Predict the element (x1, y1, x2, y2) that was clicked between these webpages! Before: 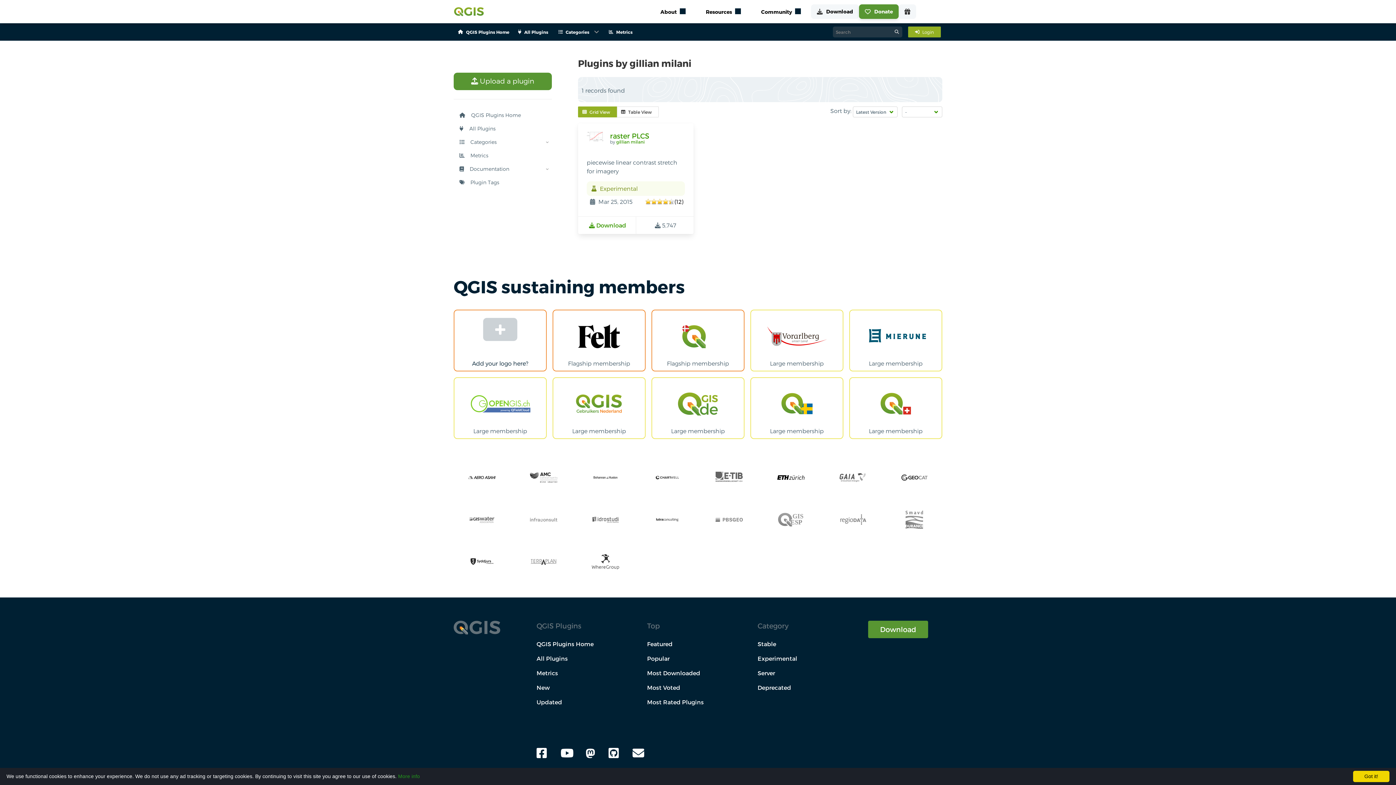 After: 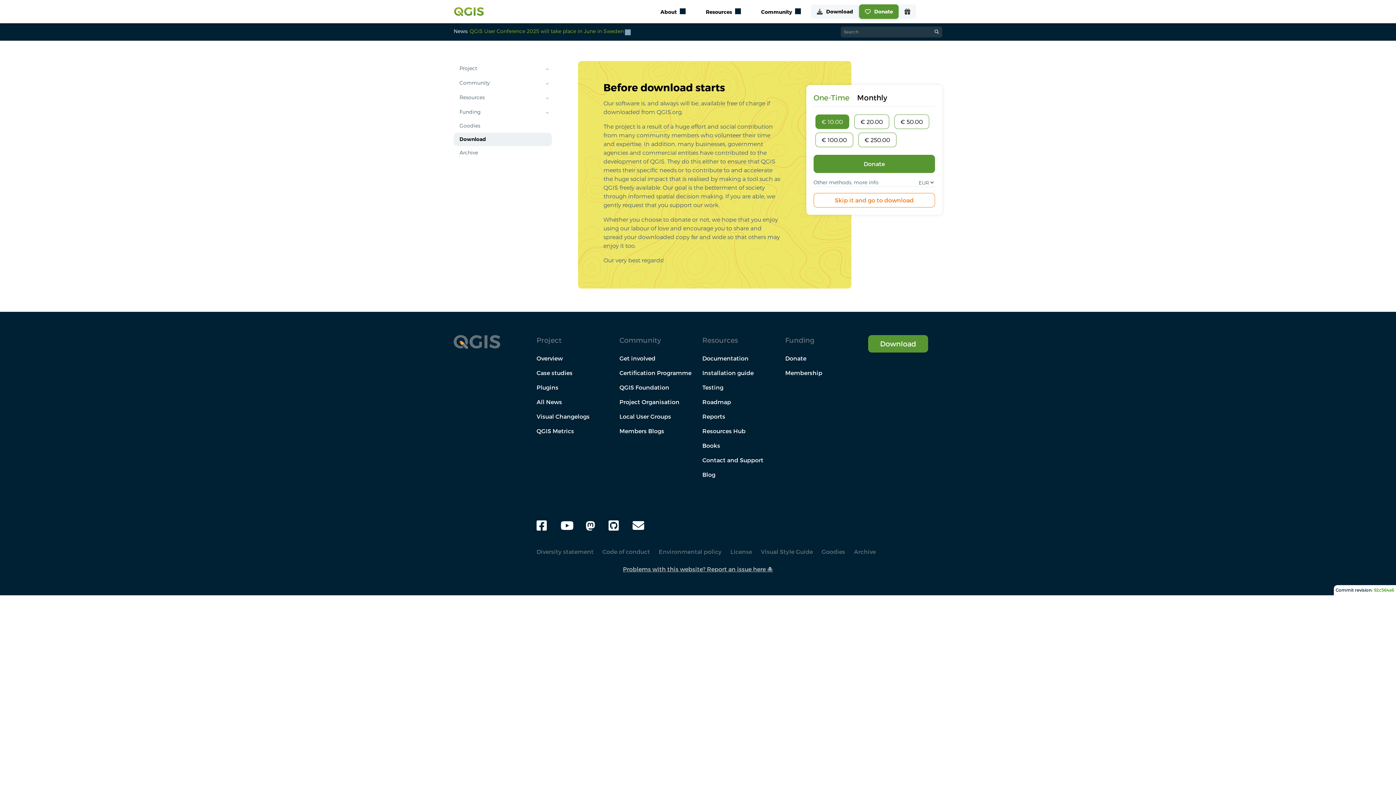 Action: bbox: (868, 621, 928, 638) label: Download